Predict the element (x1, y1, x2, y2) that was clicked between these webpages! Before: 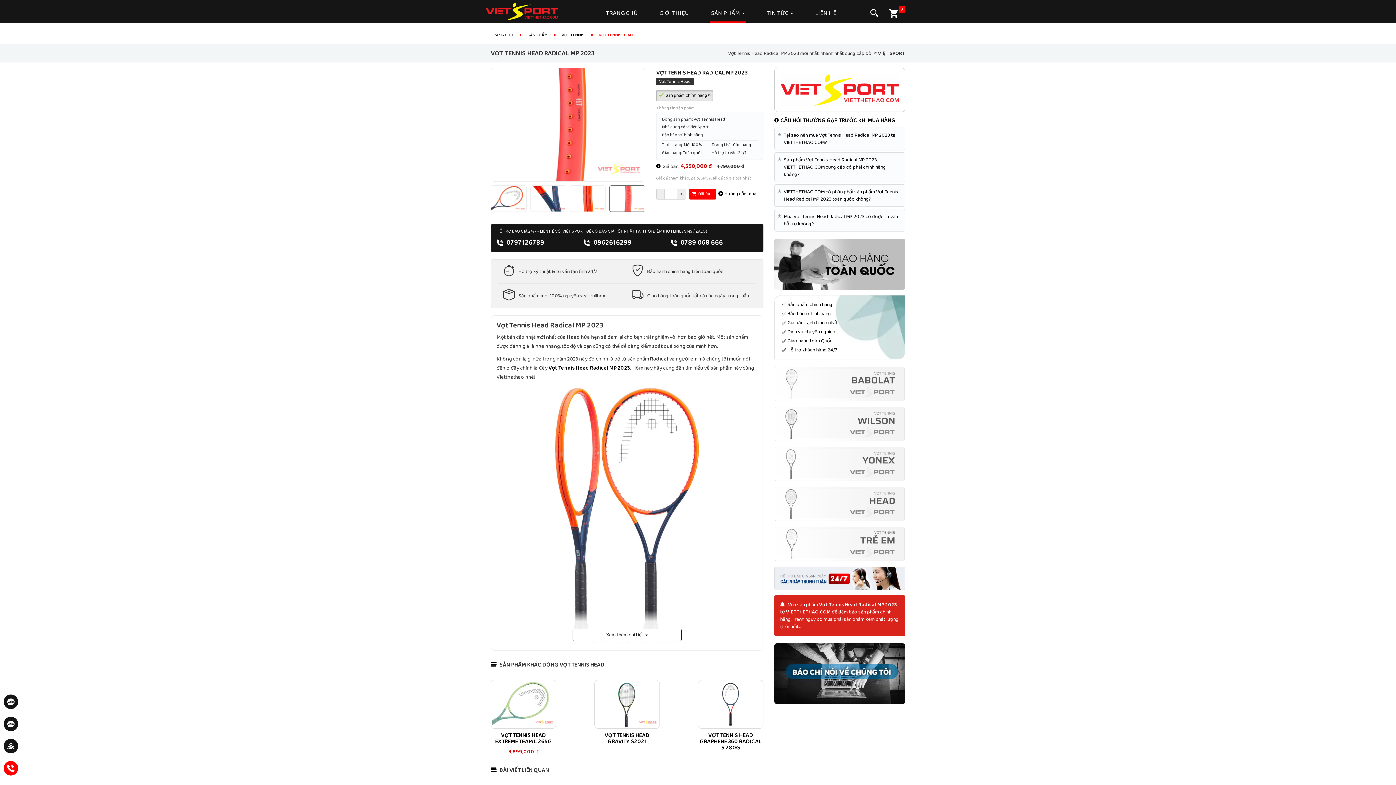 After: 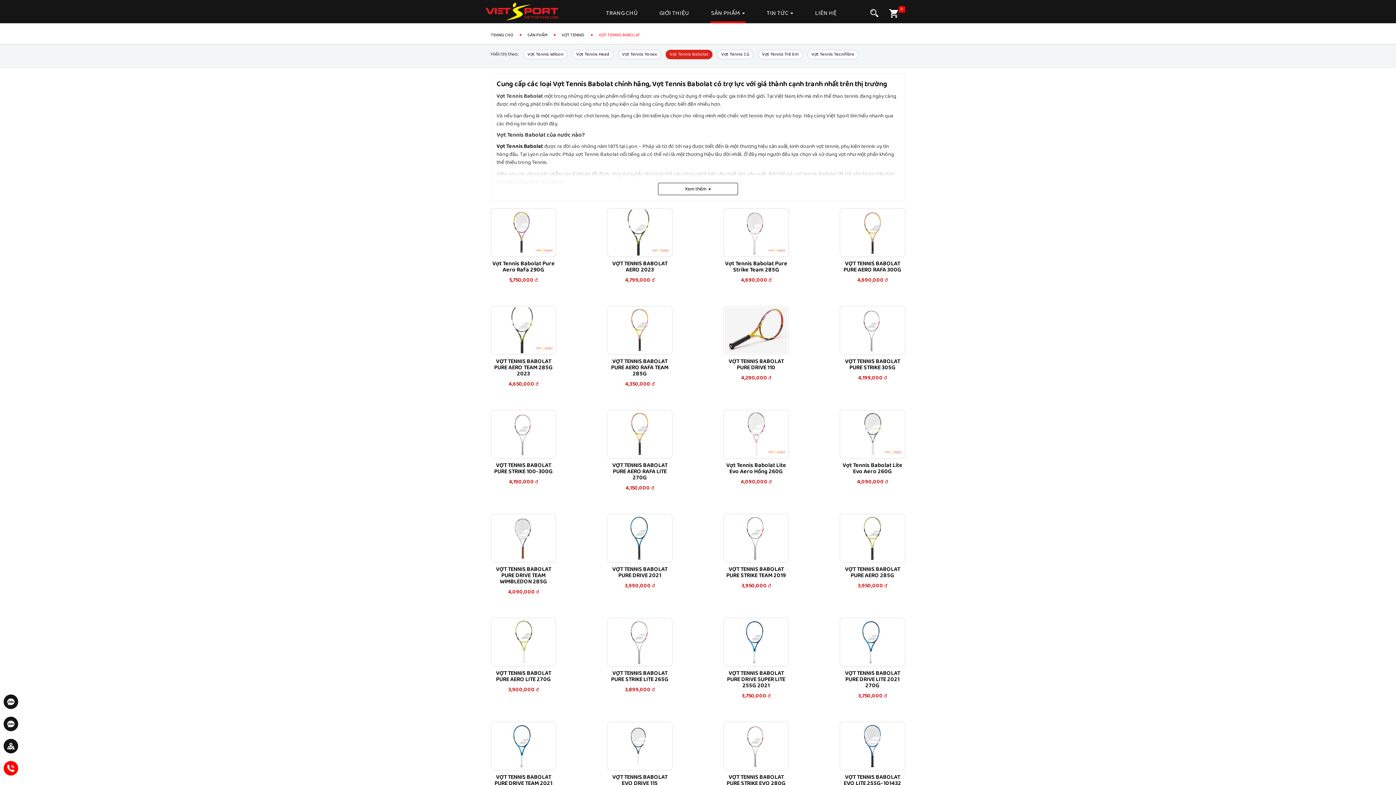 Action: bbox: (774, 366, 905, 401)